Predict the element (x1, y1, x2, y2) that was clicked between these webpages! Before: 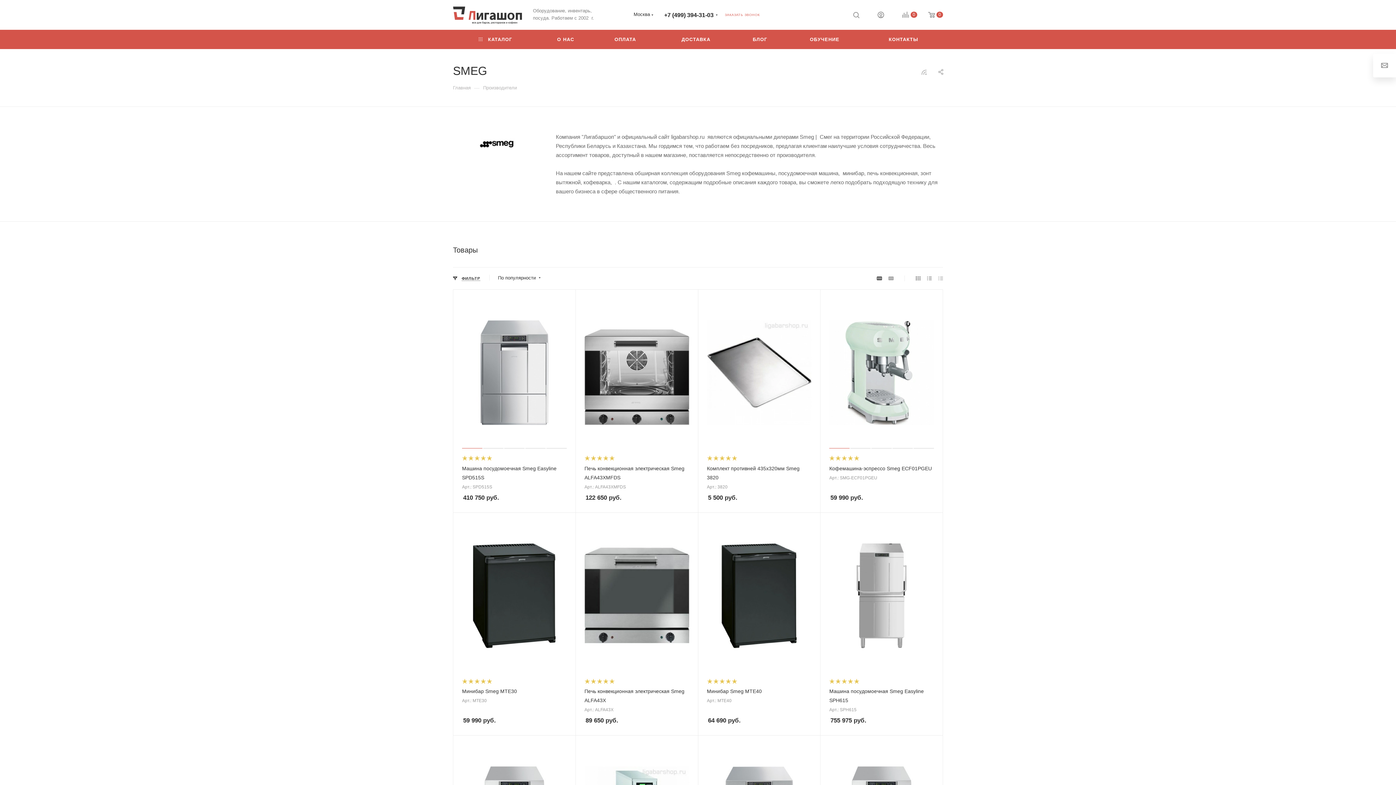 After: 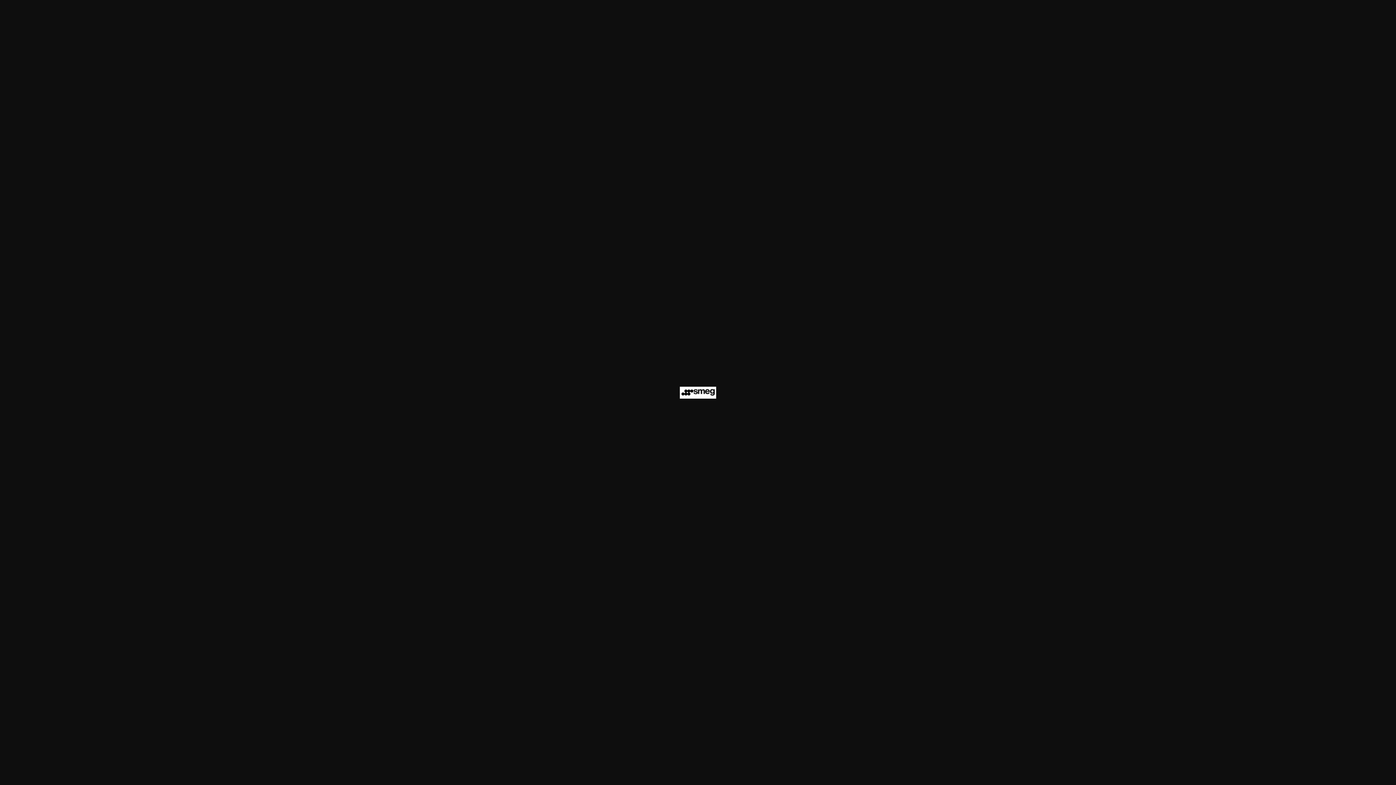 Action: bbox: (474, 134, 518, 154)